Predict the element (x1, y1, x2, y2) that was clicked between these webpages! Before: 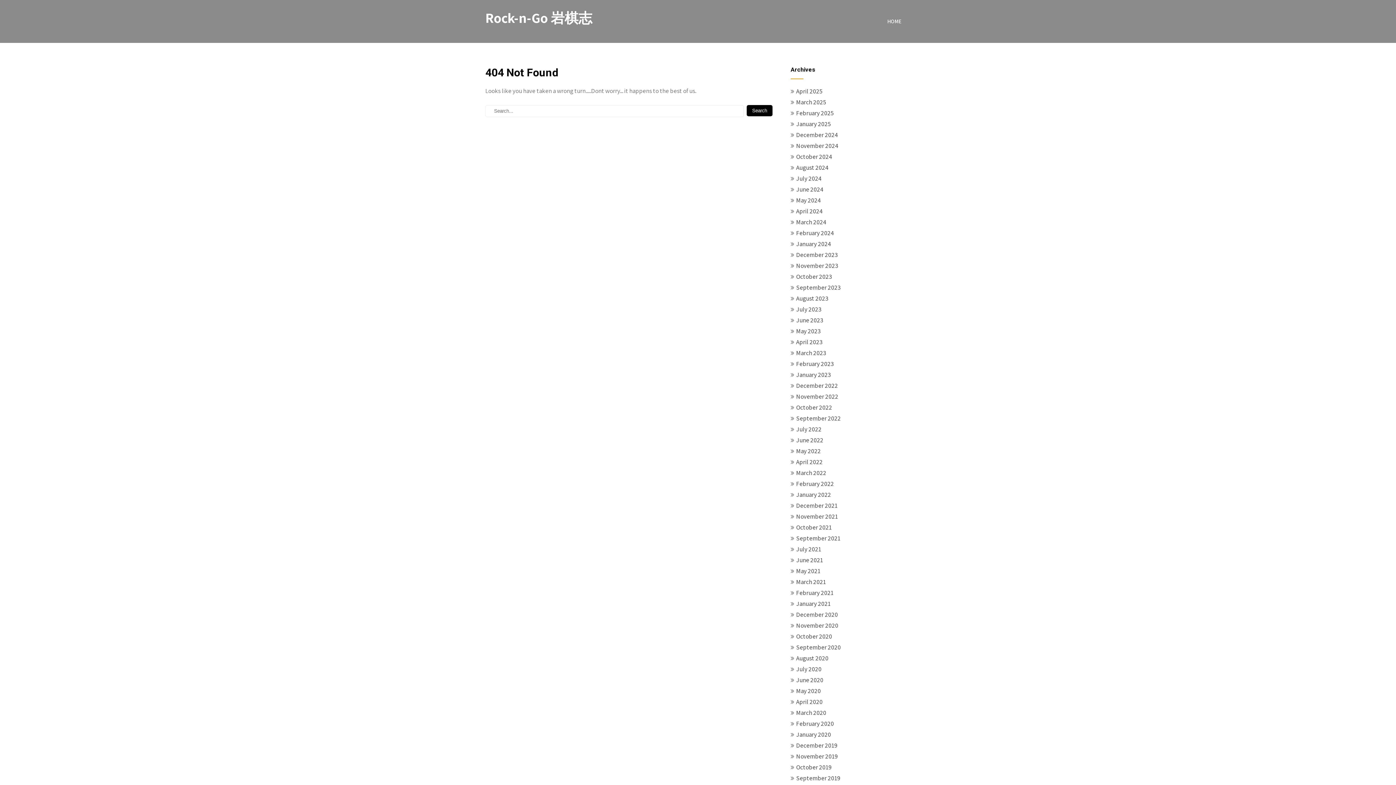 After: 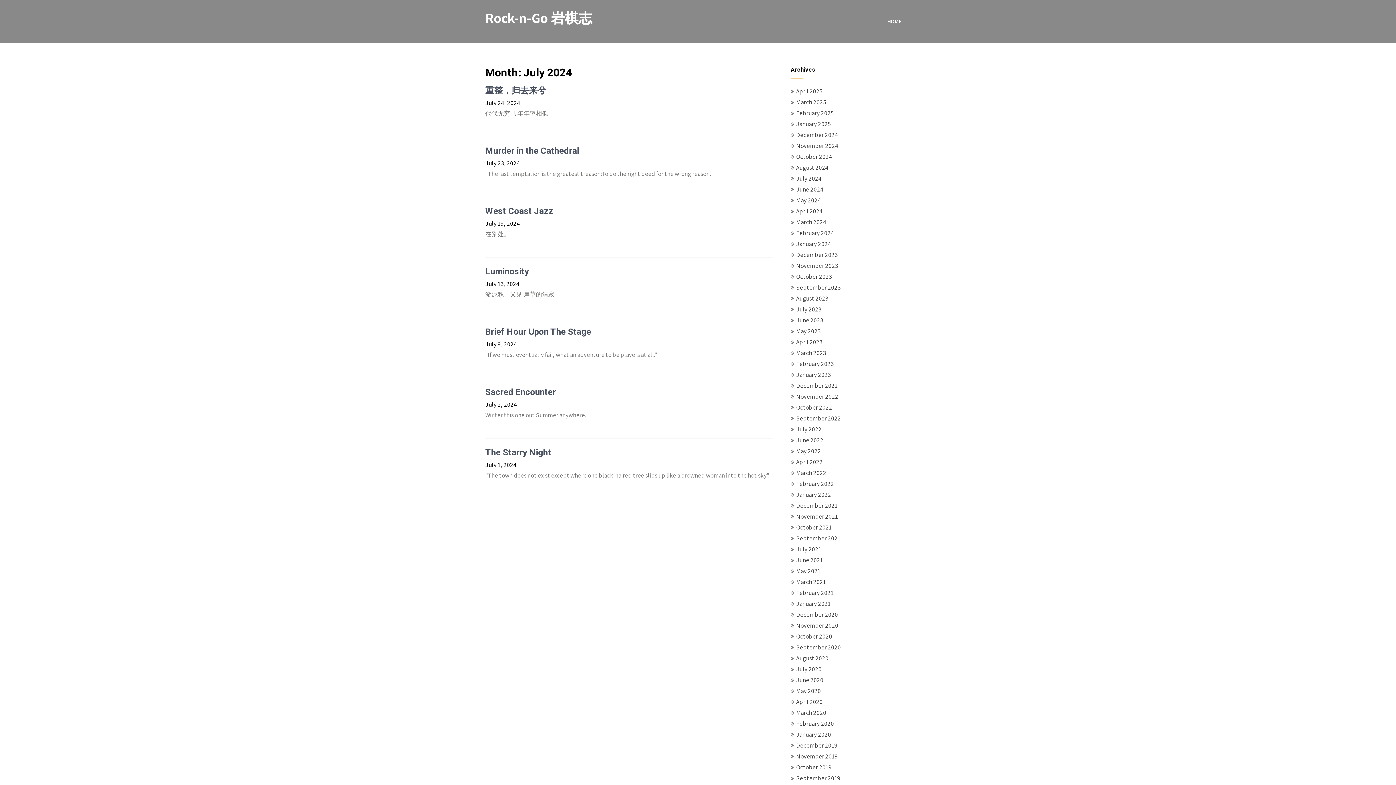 Action: bbox: (796, 174, 821, 182) label: July 2024